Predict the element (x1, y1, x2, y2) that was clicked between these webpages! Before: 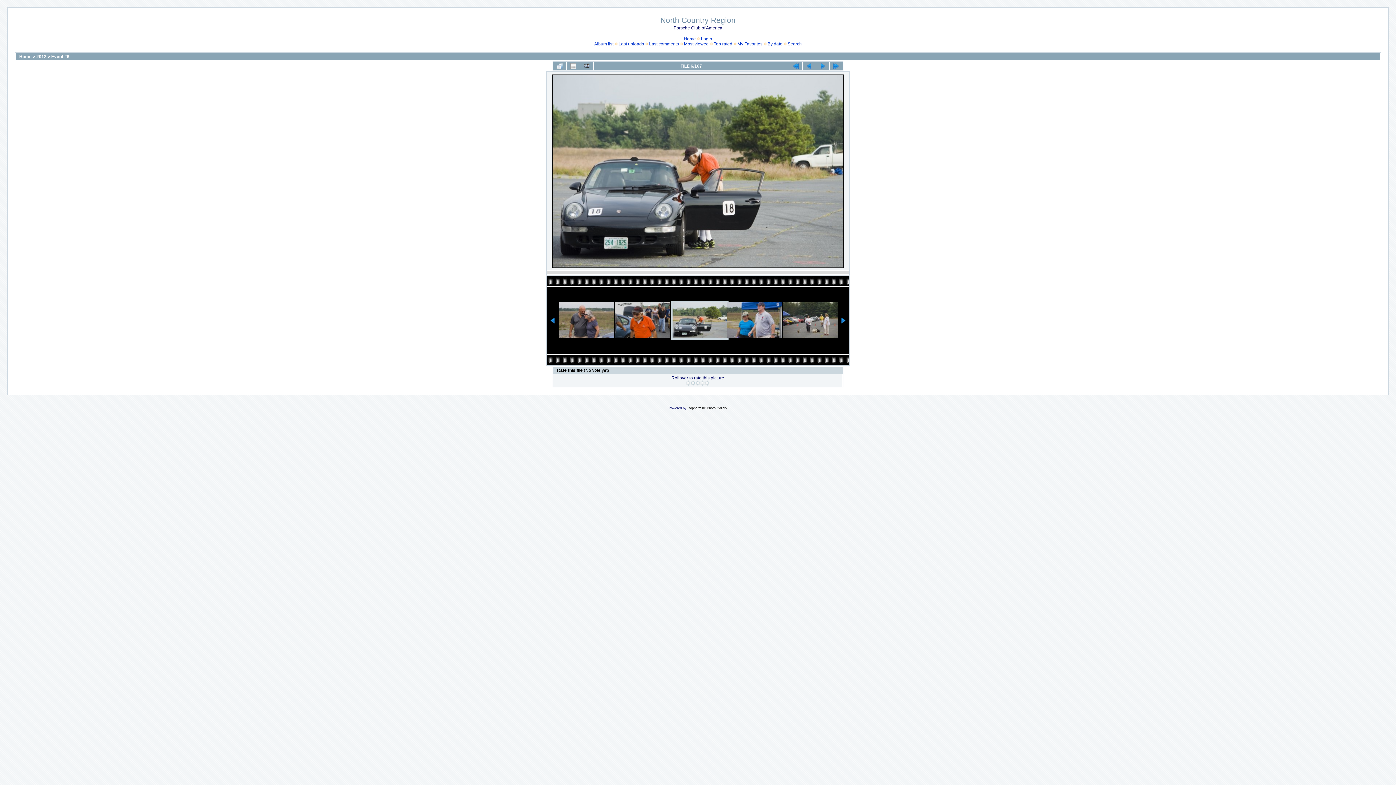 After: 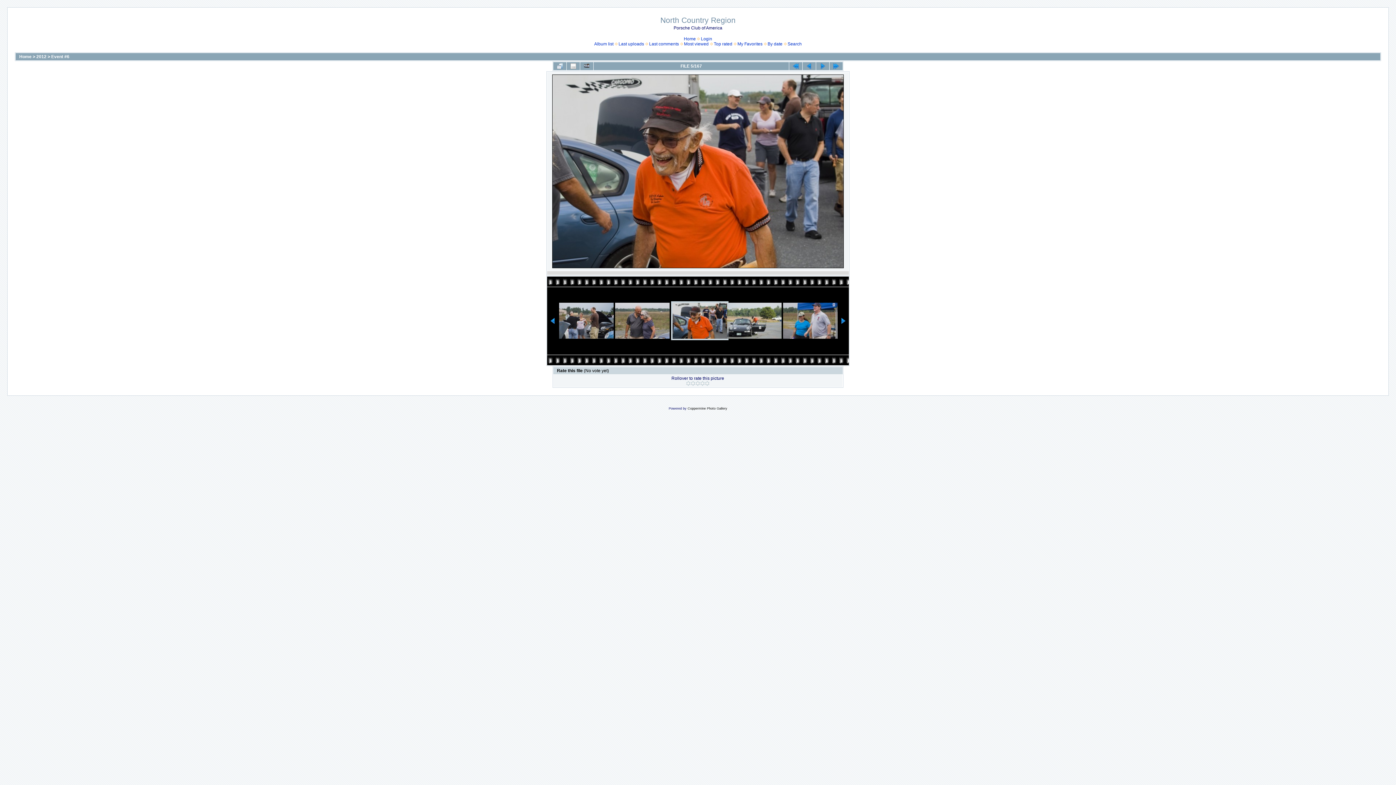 Action: bbox: (615, 302, 669, 338)